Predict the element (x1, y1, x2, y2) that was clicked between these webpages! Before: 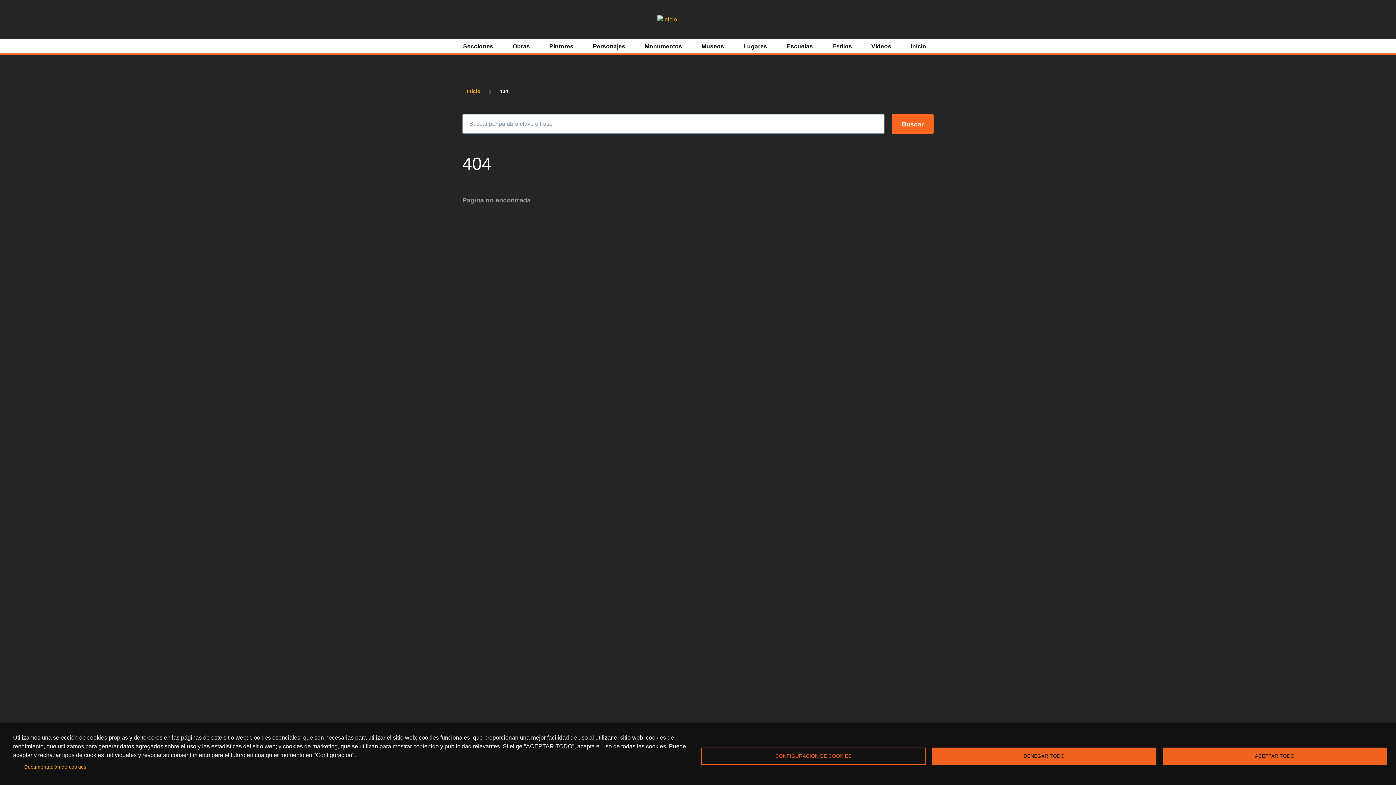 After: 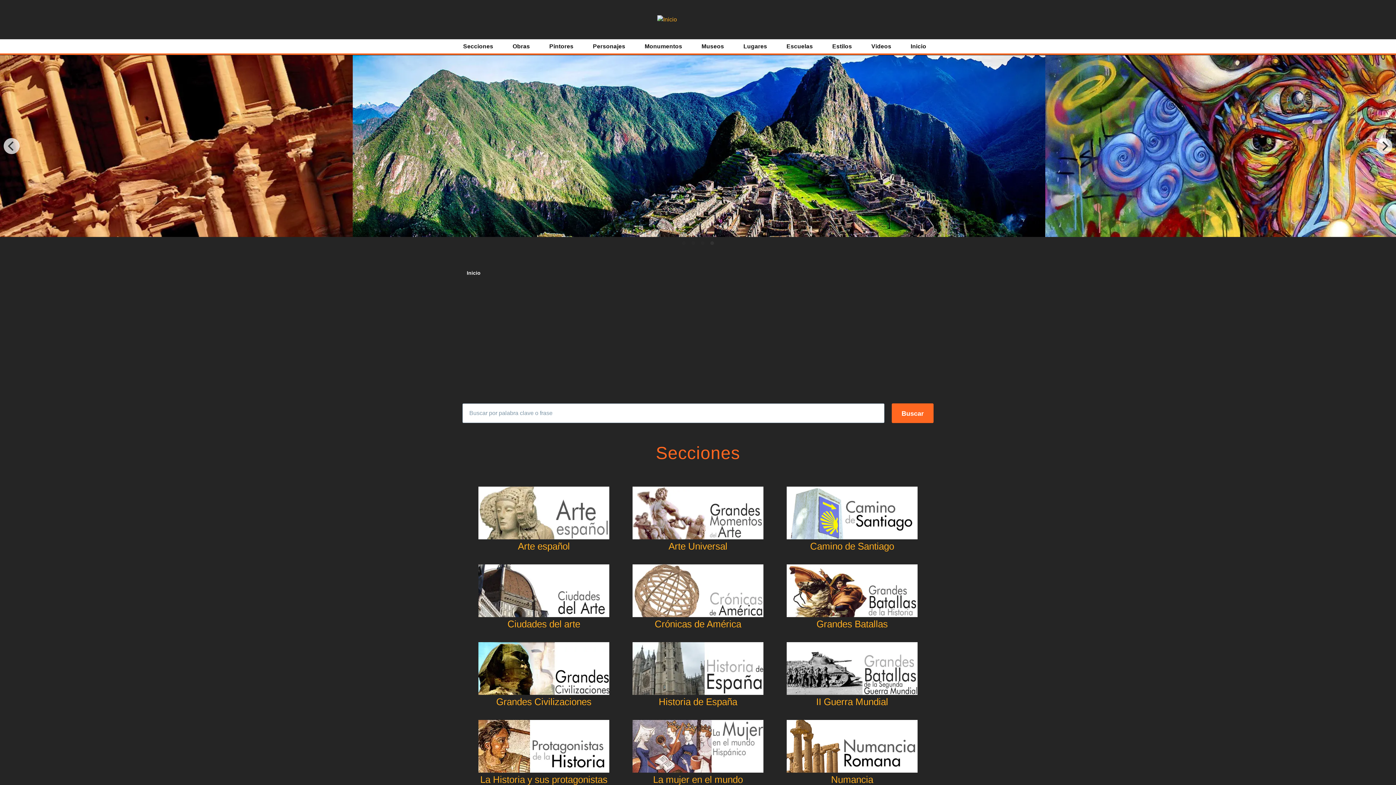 Action: bbox: (657, 15, 677, 24)